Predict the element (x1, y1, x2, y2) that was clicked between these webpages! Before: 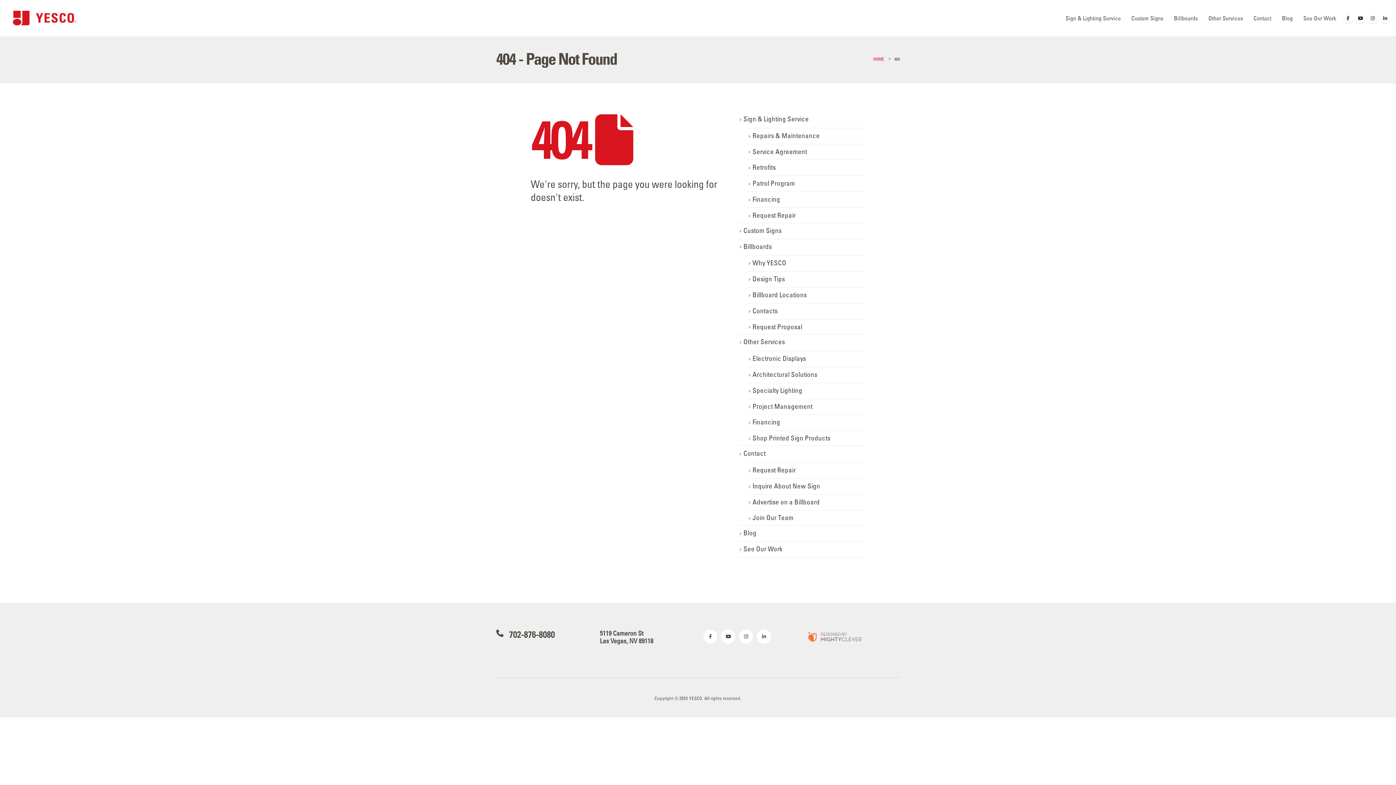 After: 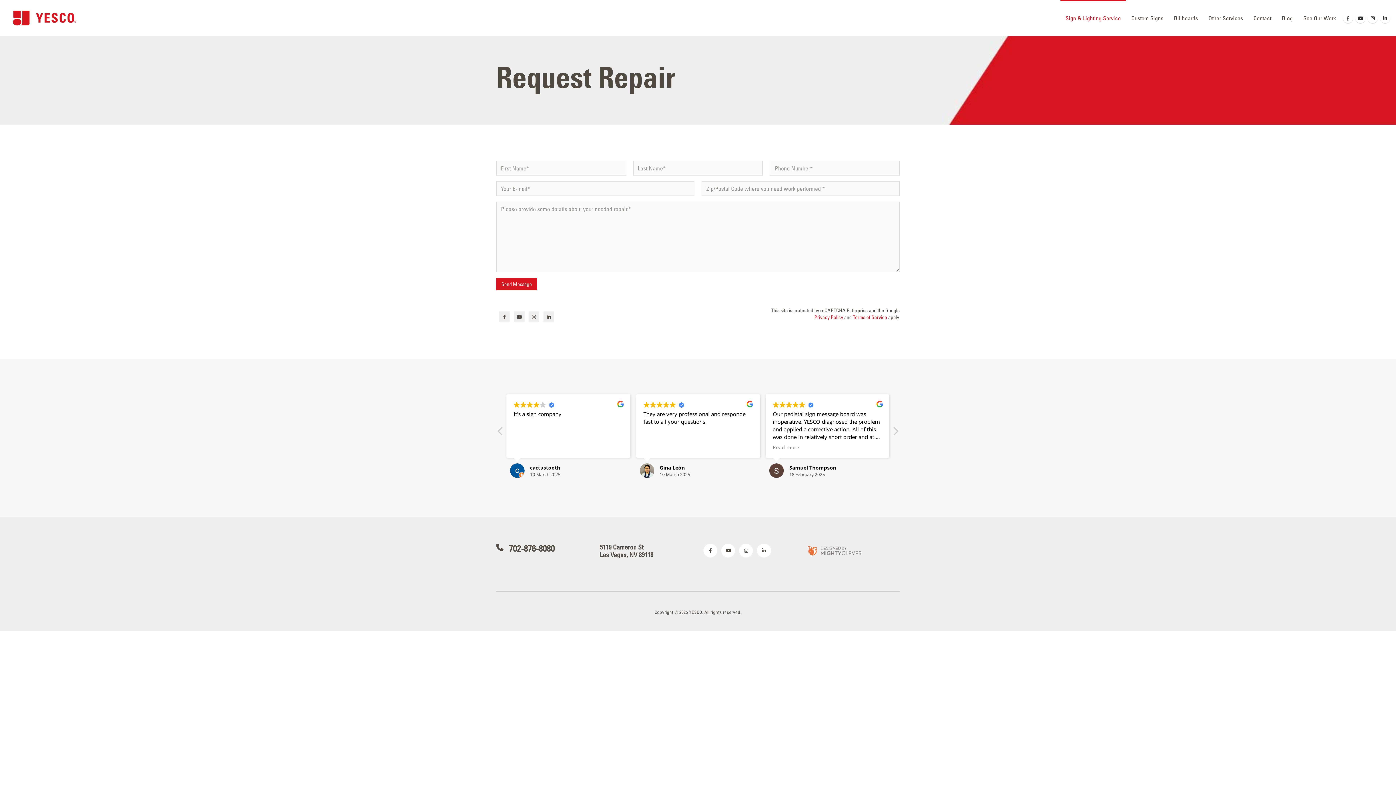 Action: bbox: (752, 466, 796, 474) label: Request Repair